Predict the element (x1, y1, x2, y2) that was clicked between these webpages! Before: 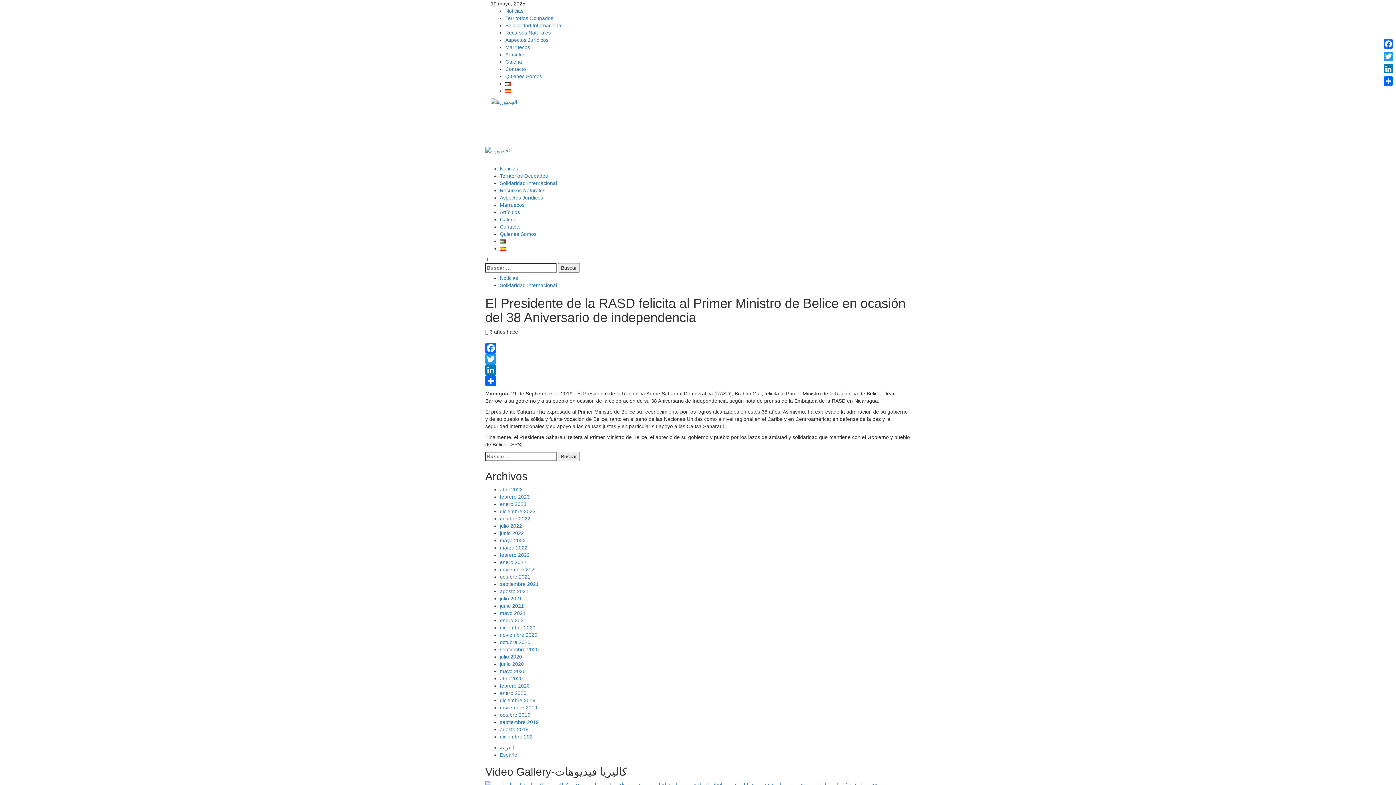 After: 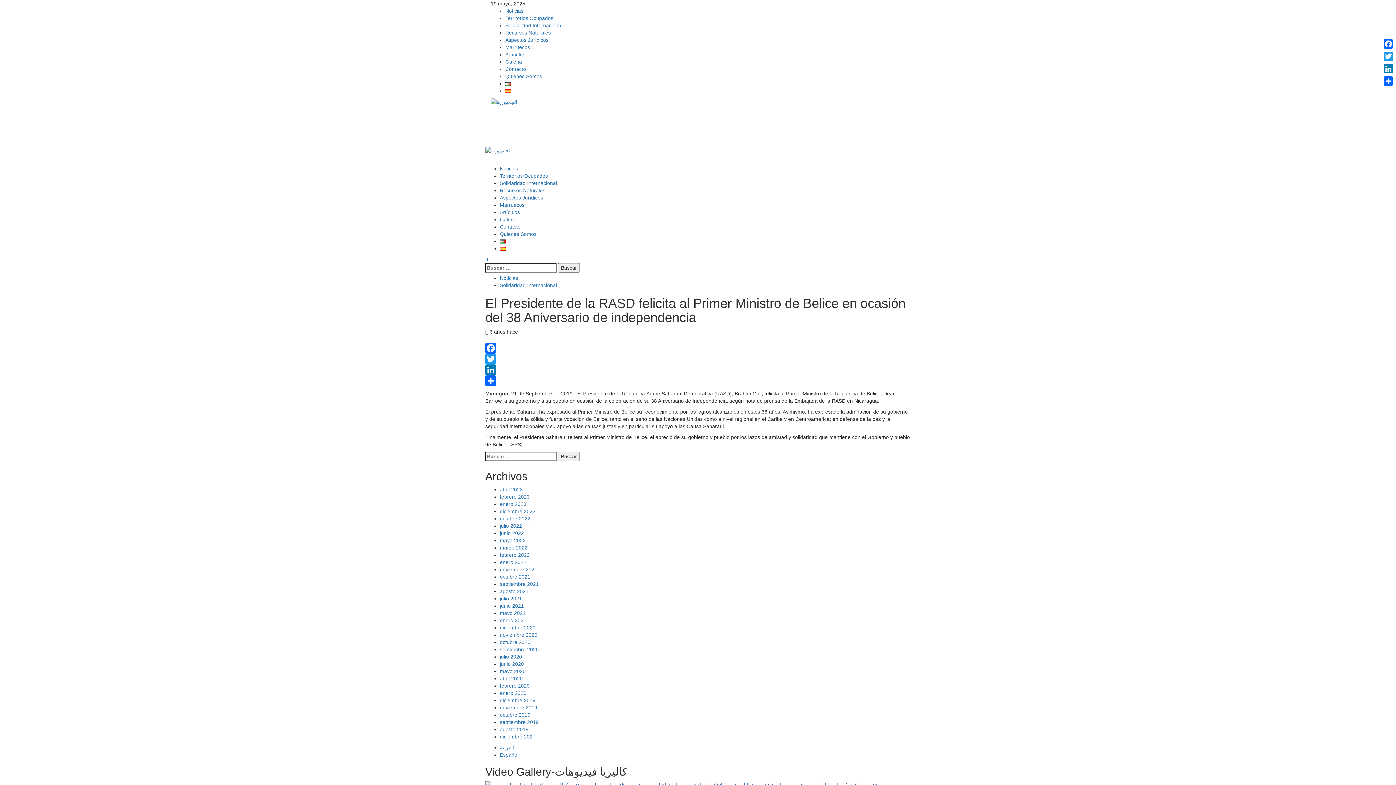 Action: bbox: (505, 88, 511, 93)